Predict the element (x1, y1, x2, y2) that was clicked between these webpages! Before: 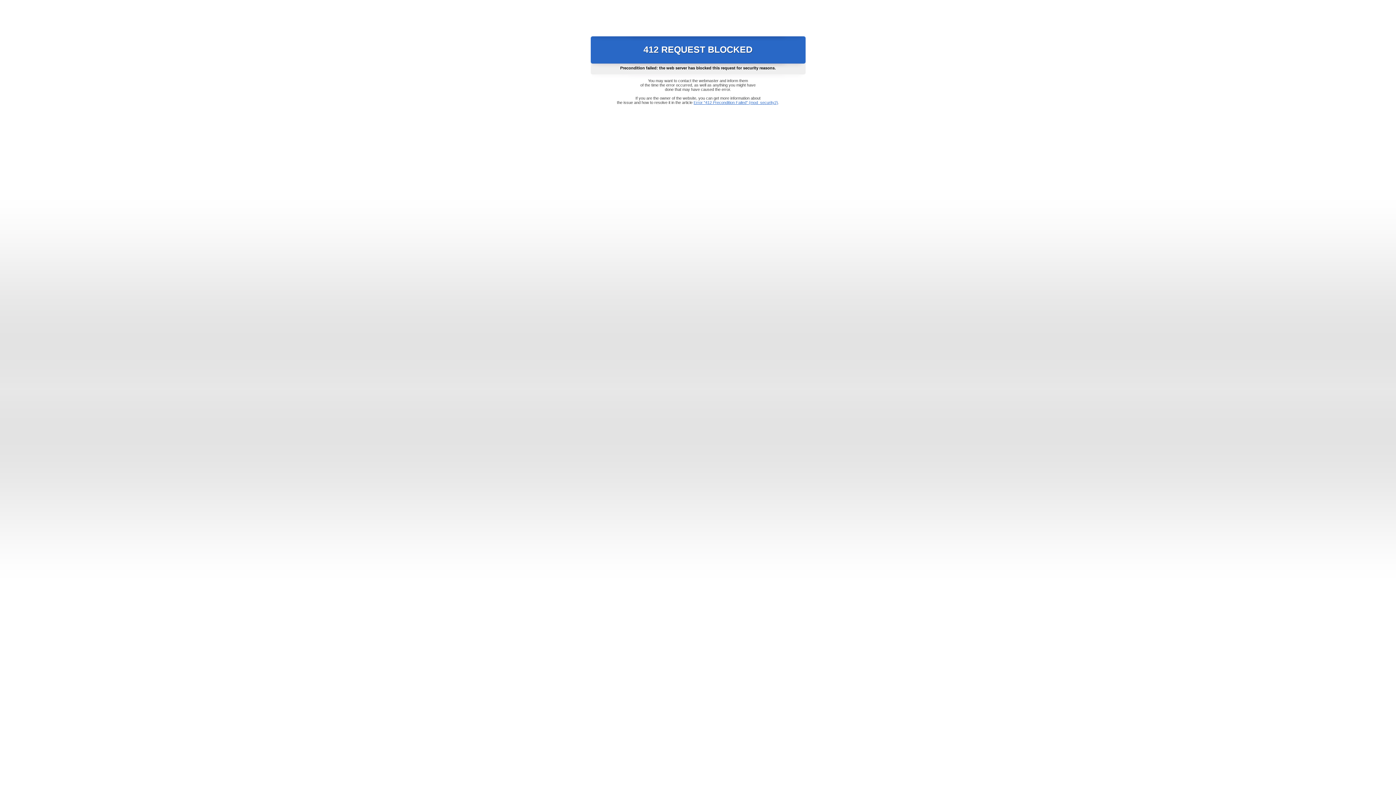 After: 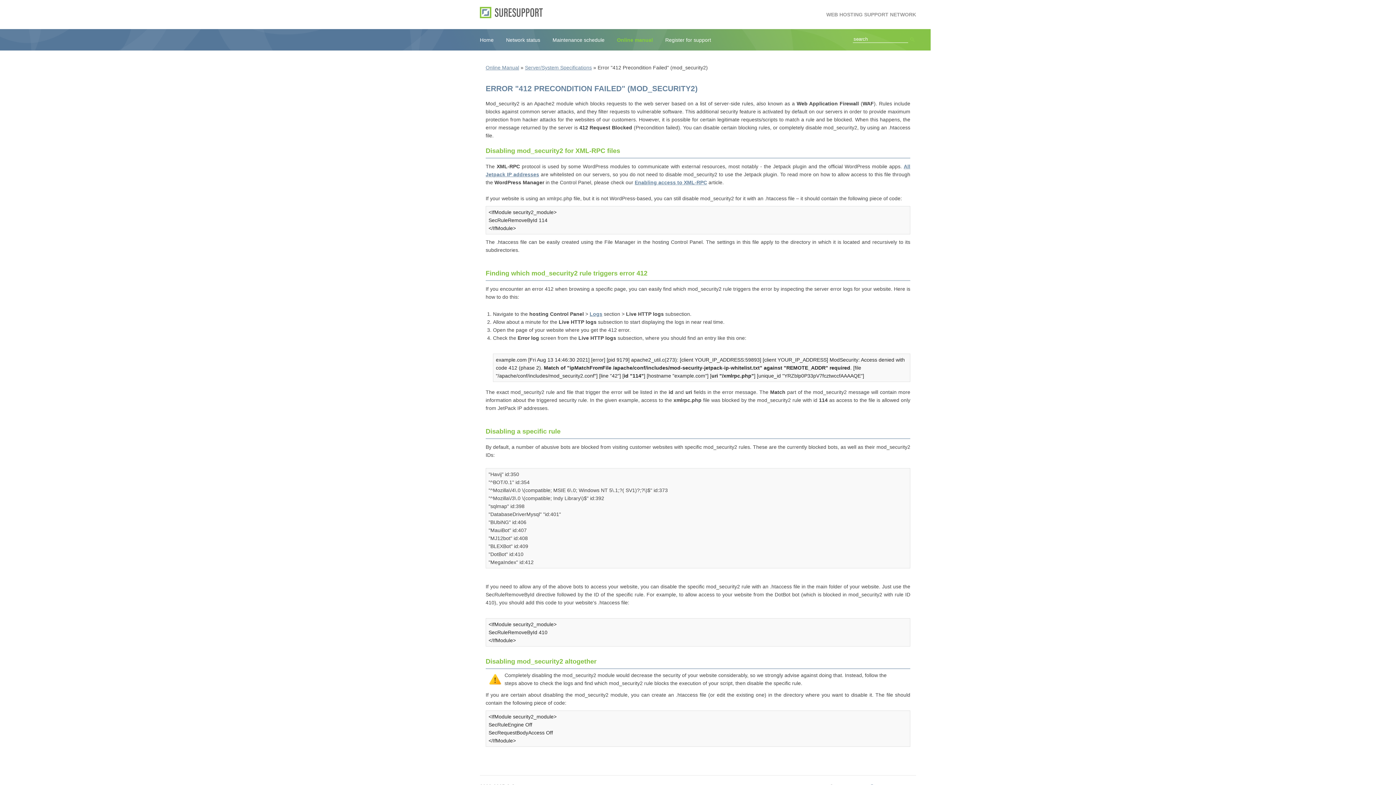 Action: label: Error "412 Precondition Failed" (mod_security2) bbox: (693, 100, 778, 104)